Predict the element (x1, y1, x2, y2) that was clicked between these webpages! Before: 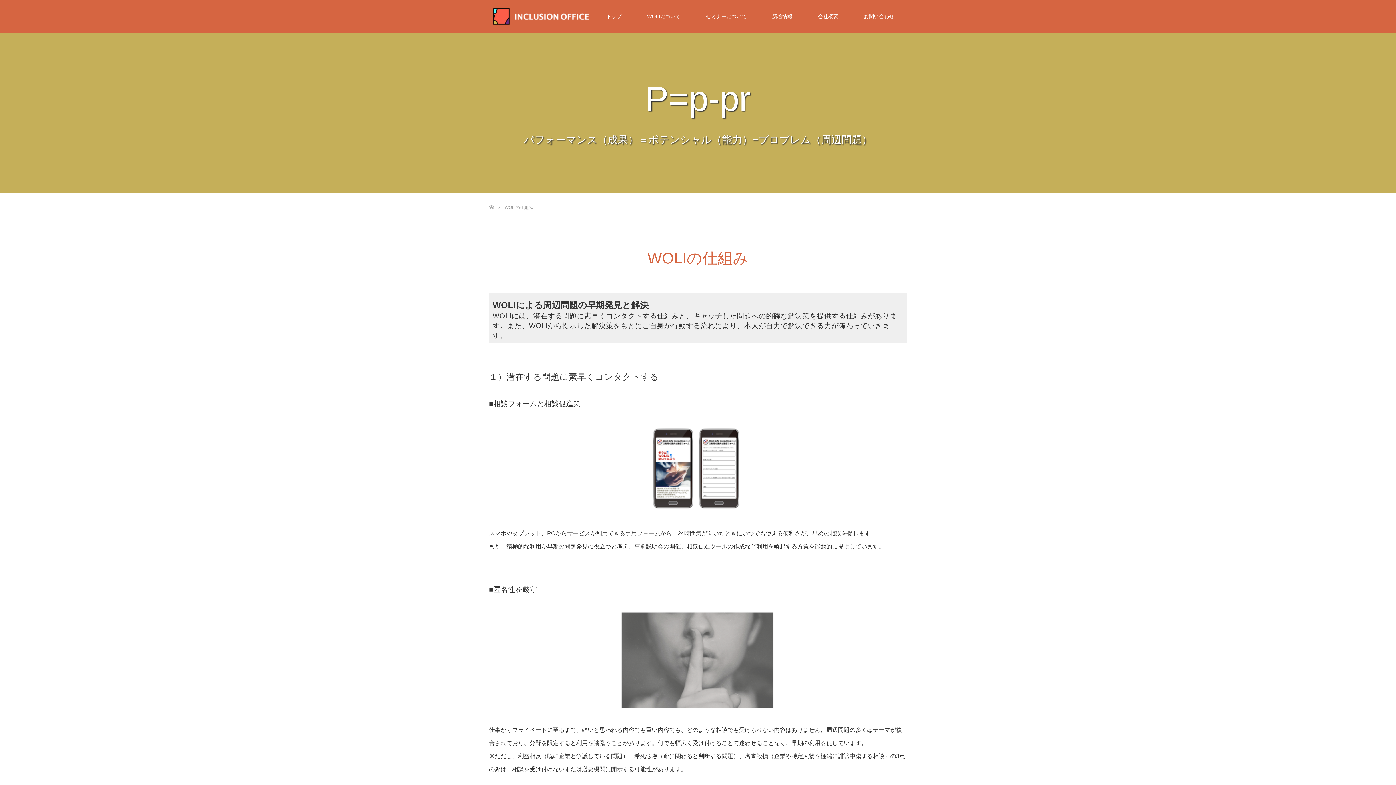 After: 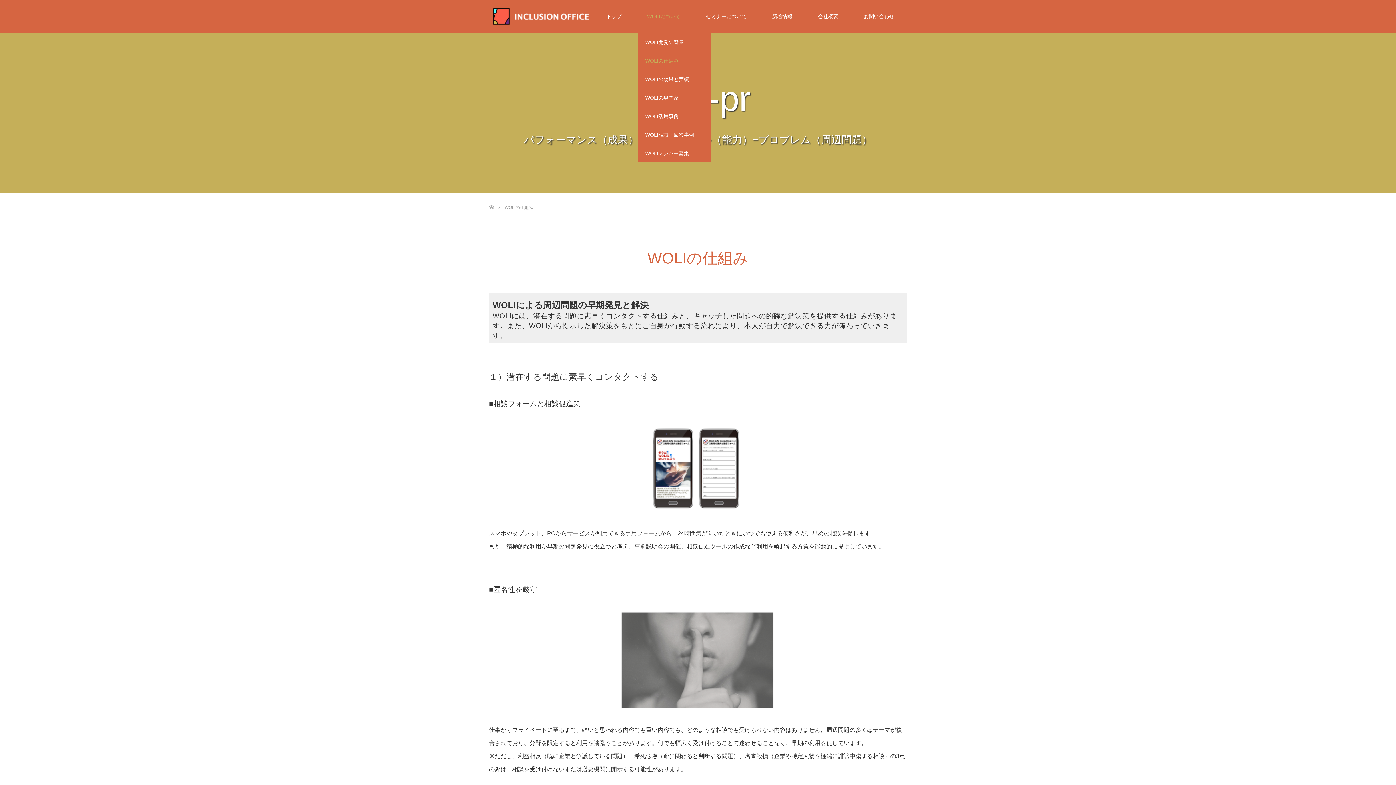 Action: label: WOLIについて bbox: (634, 0, 693, 32)